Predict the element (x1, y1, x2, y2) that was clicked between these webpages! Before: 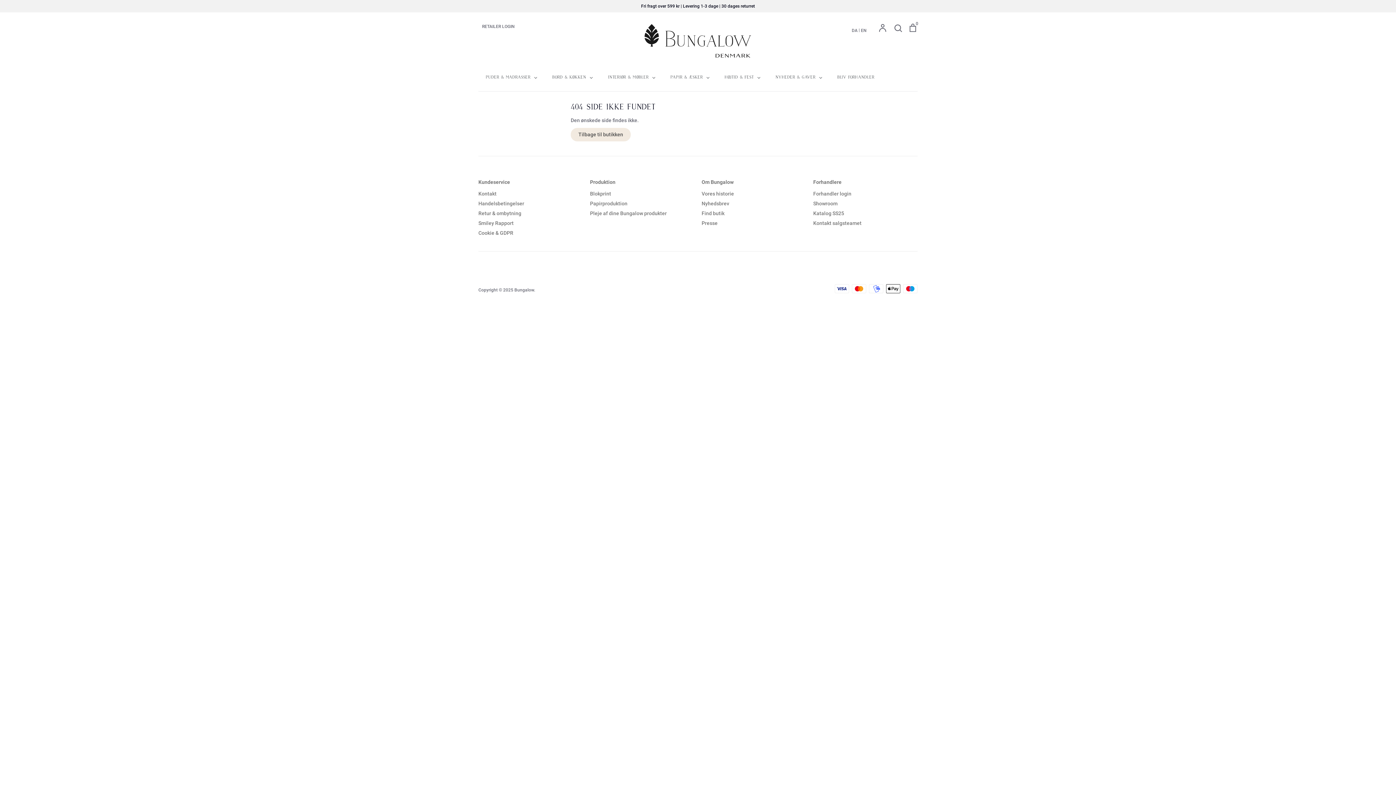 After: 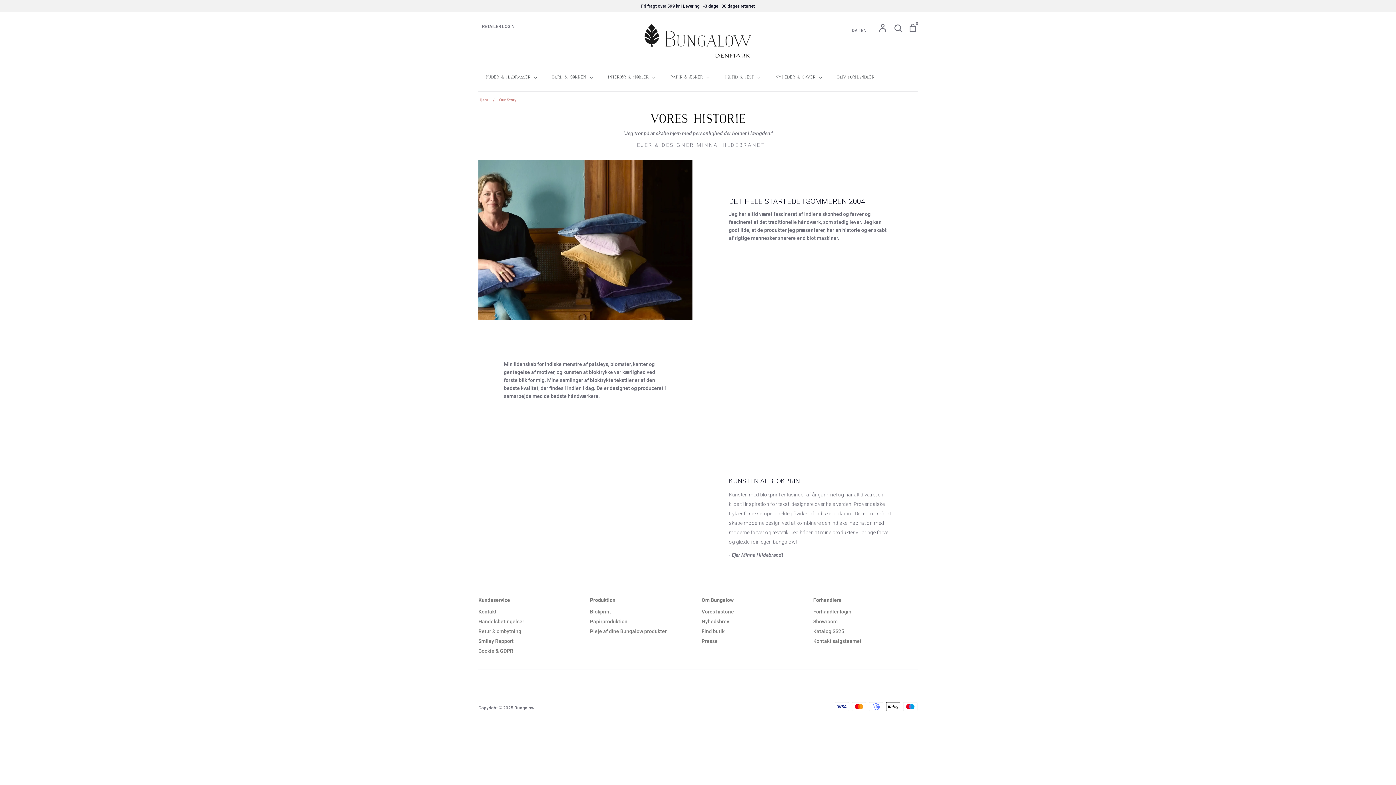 Action: bbox: (701, 189, 734, 197) label: Vores historie